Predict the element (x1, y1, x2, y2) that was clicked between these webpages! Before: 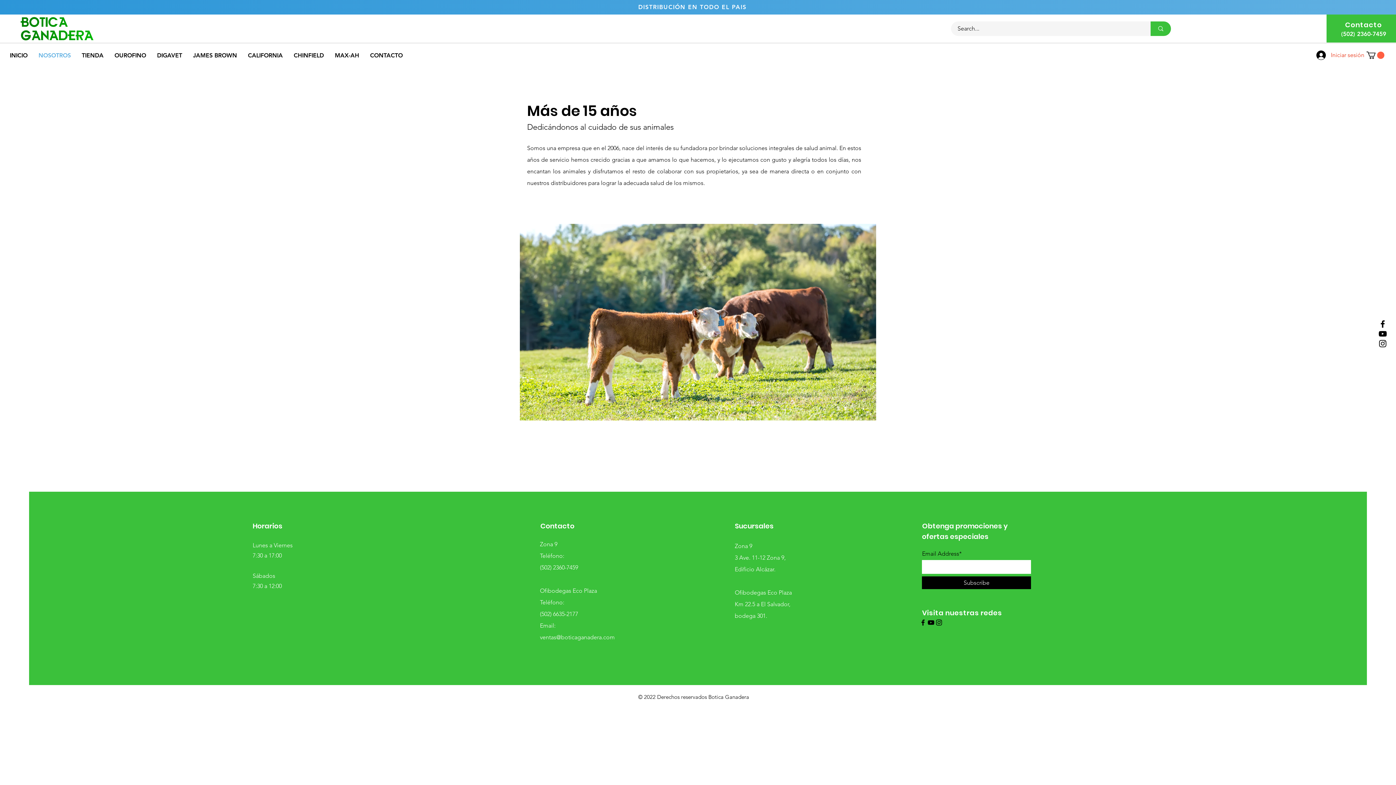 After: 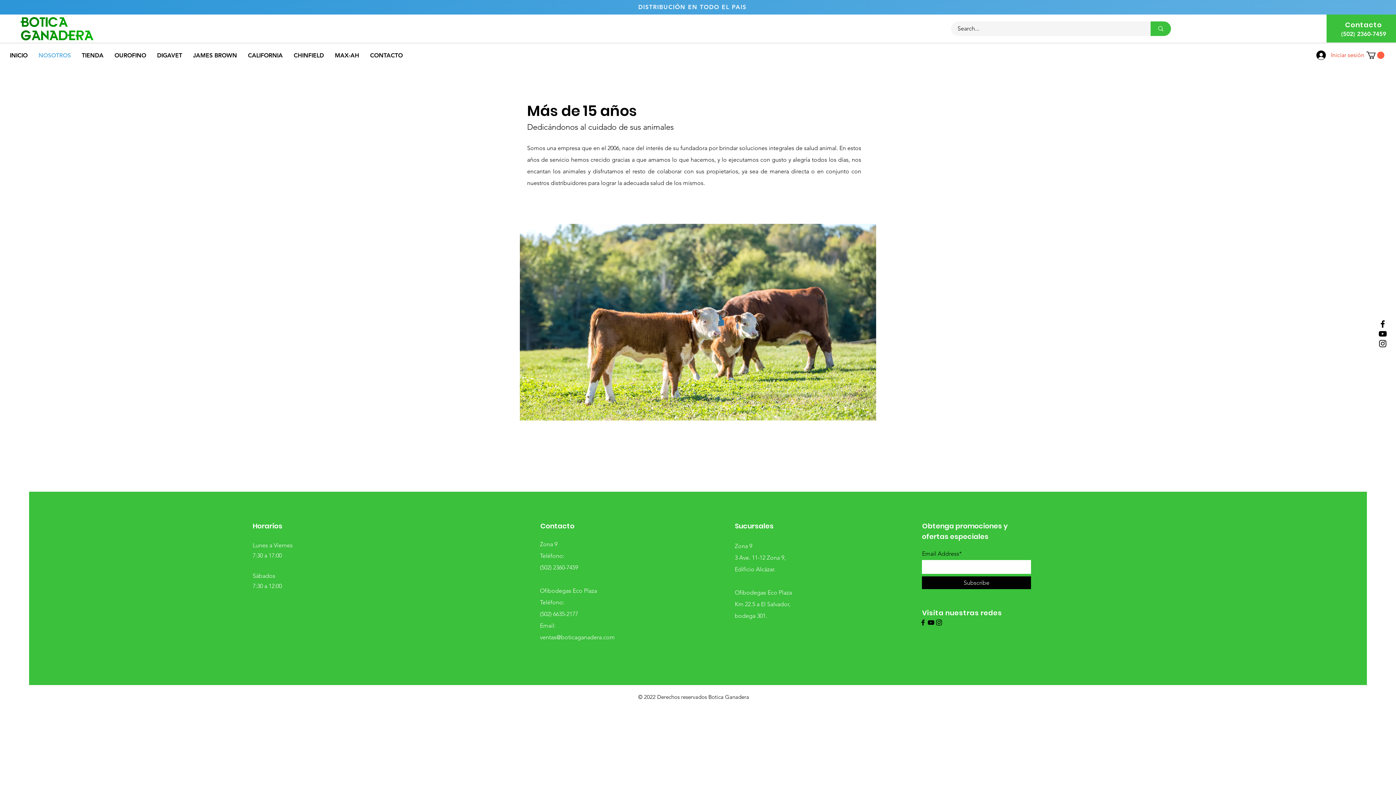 Action: label: Instagram bbox: (1378, 338, 1388, 348)